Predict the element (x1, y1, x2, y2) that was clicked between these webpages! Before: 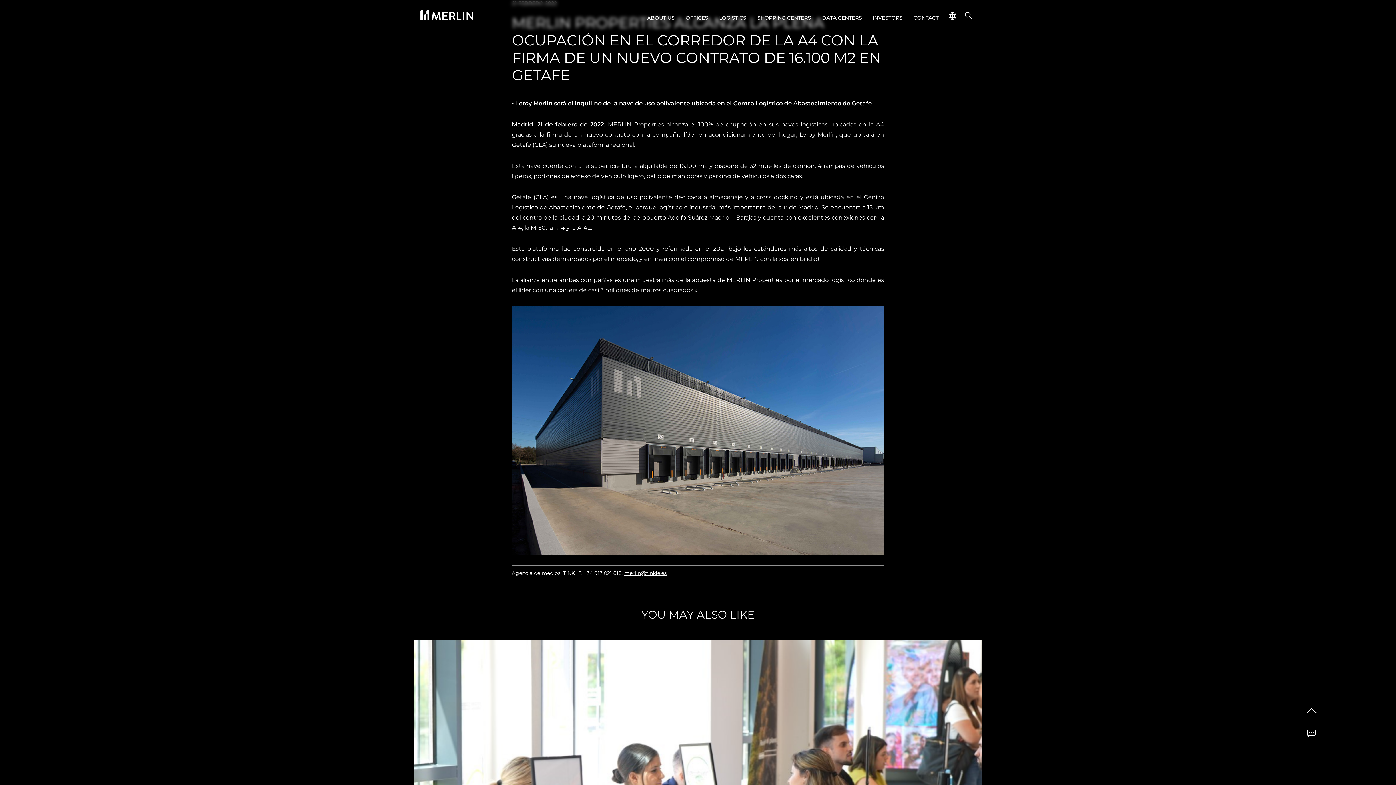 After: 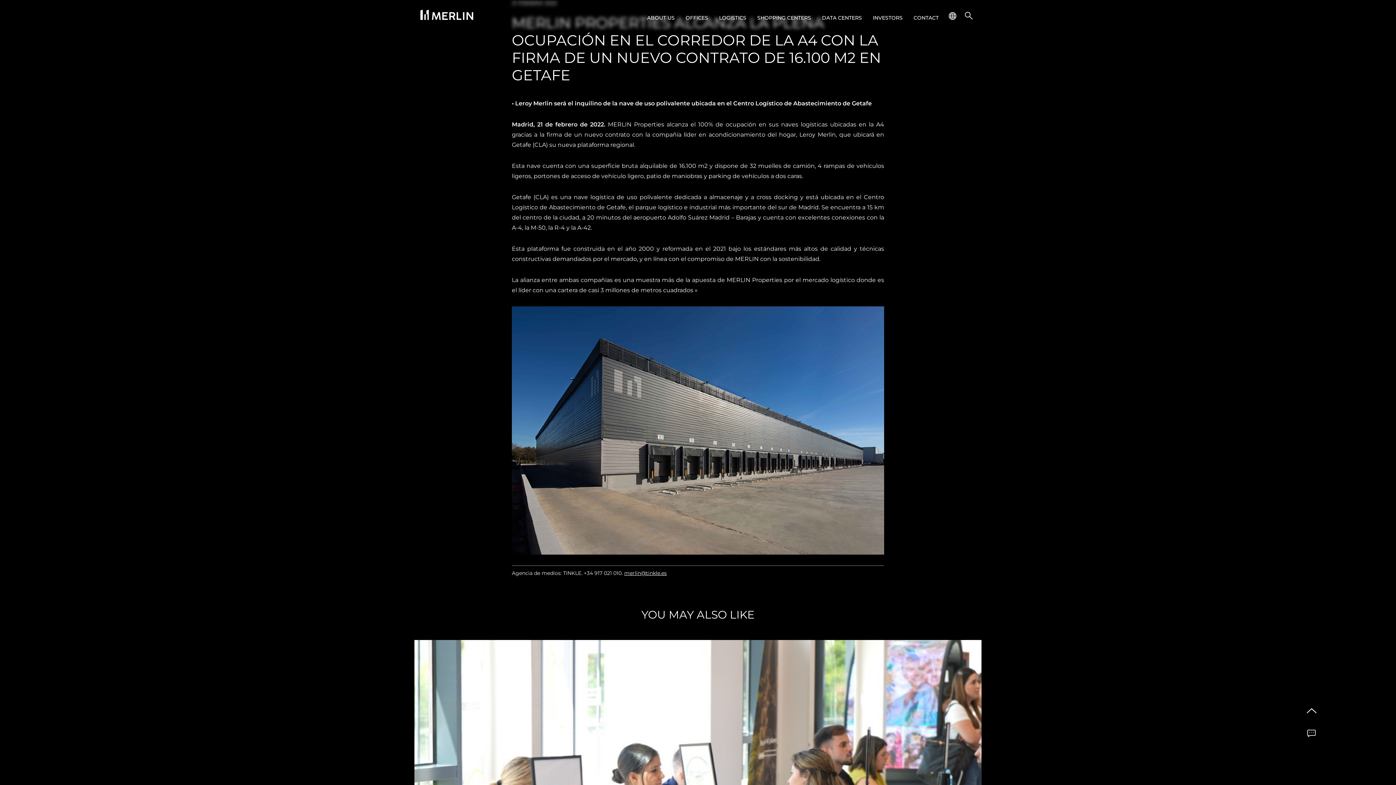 Action: bbox: (584, 570, 621, 576) label: +34 917 021 010